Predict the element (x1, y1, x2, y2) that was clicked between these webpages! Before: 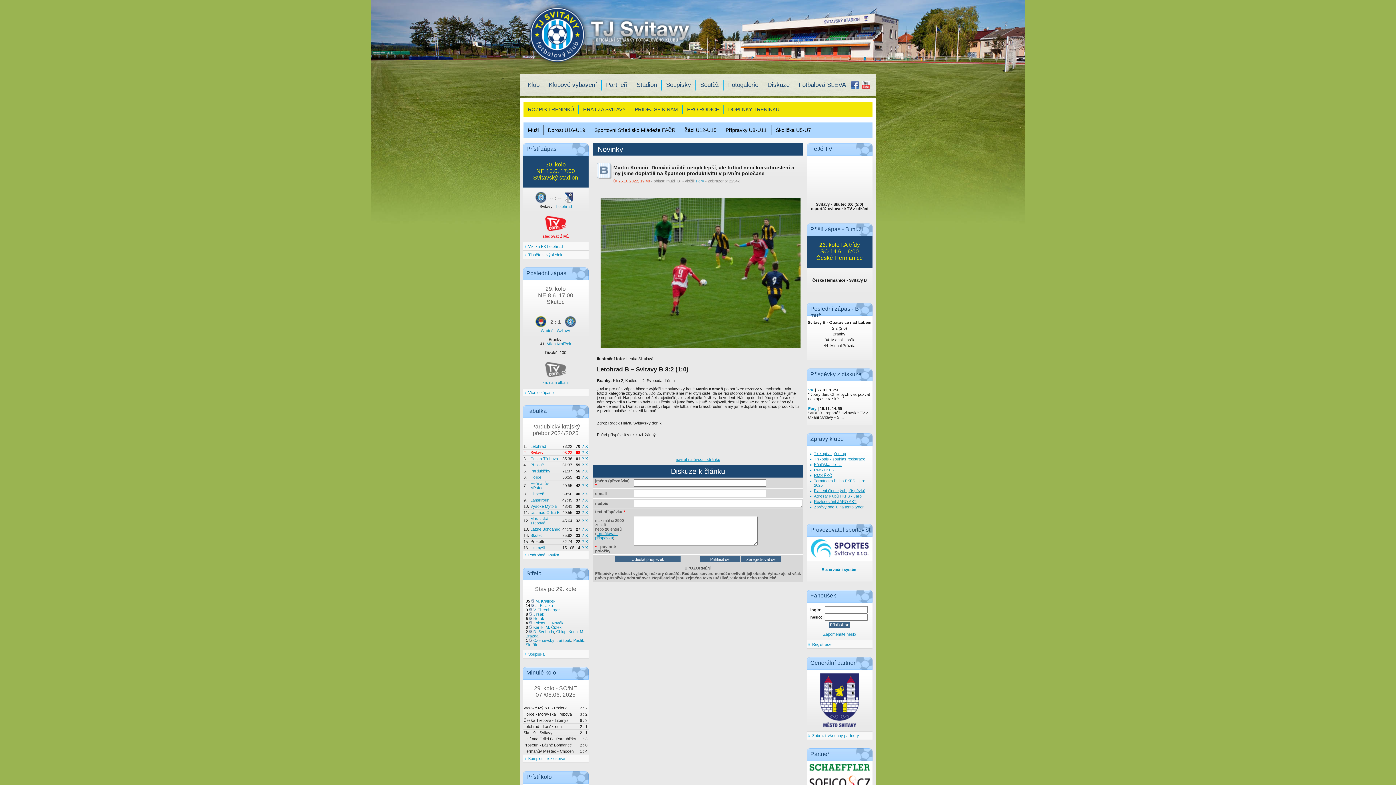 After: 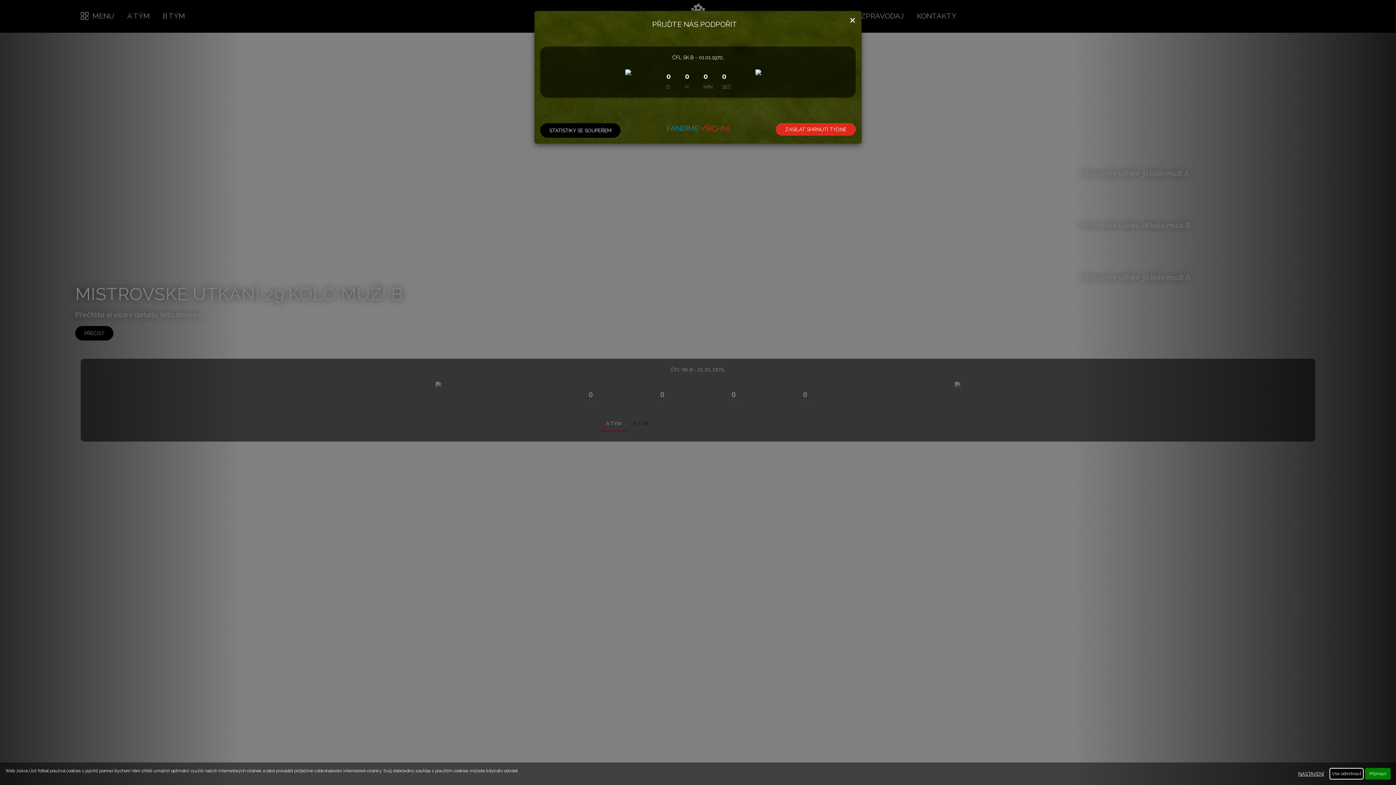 Action: label: Ústí nad Orlicí B bbox: (530, 510, 559, 514)